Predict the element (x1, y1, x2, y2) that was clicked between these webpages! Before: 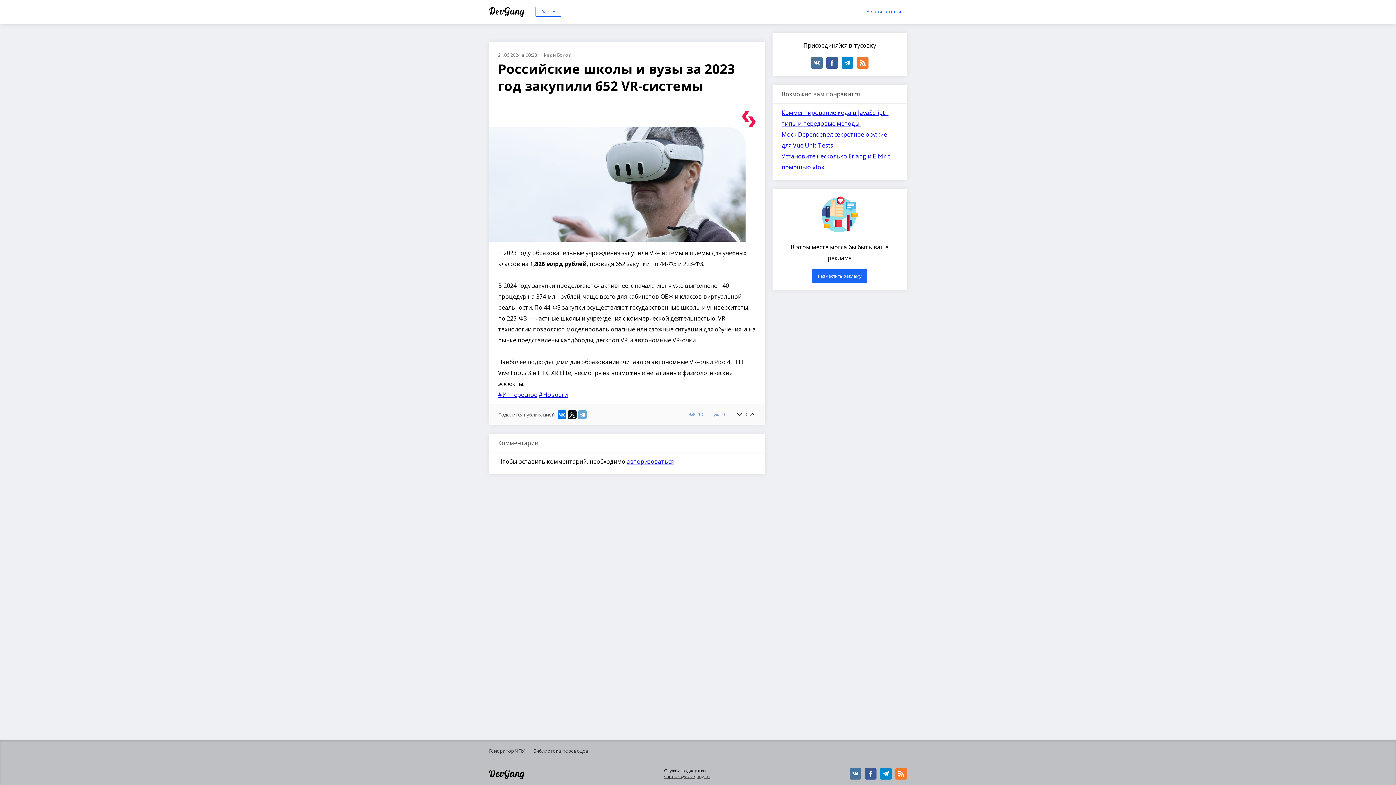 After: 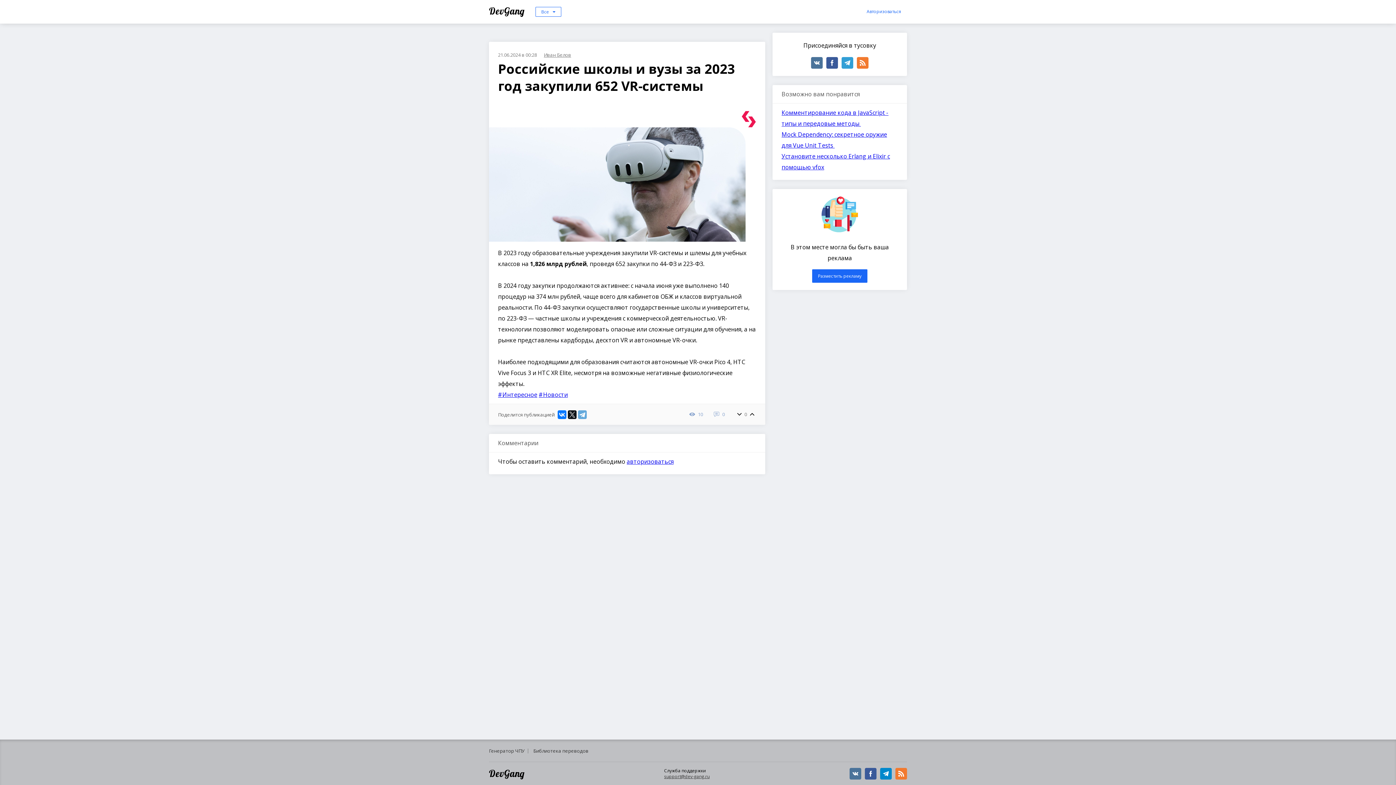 Action: bbox: (841, 56, 853, 68)